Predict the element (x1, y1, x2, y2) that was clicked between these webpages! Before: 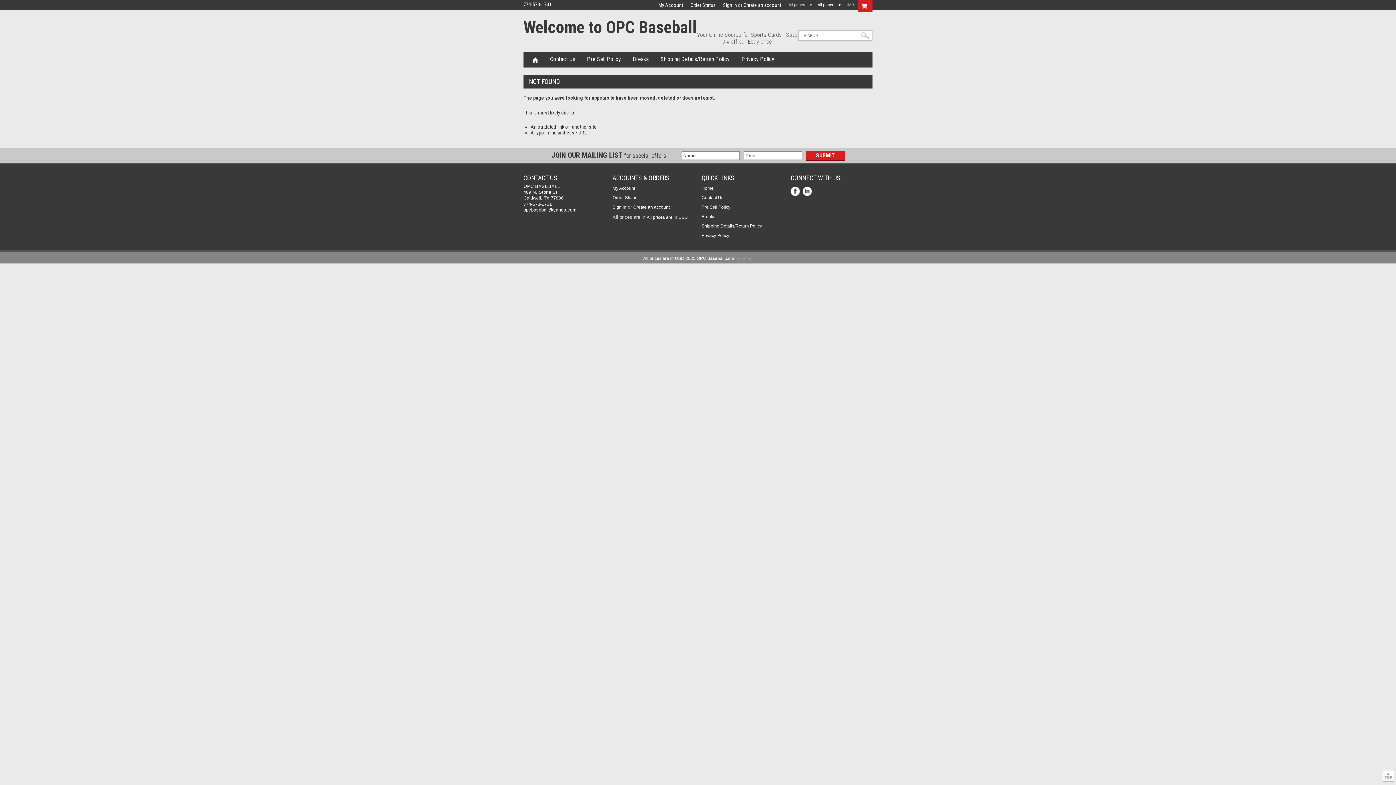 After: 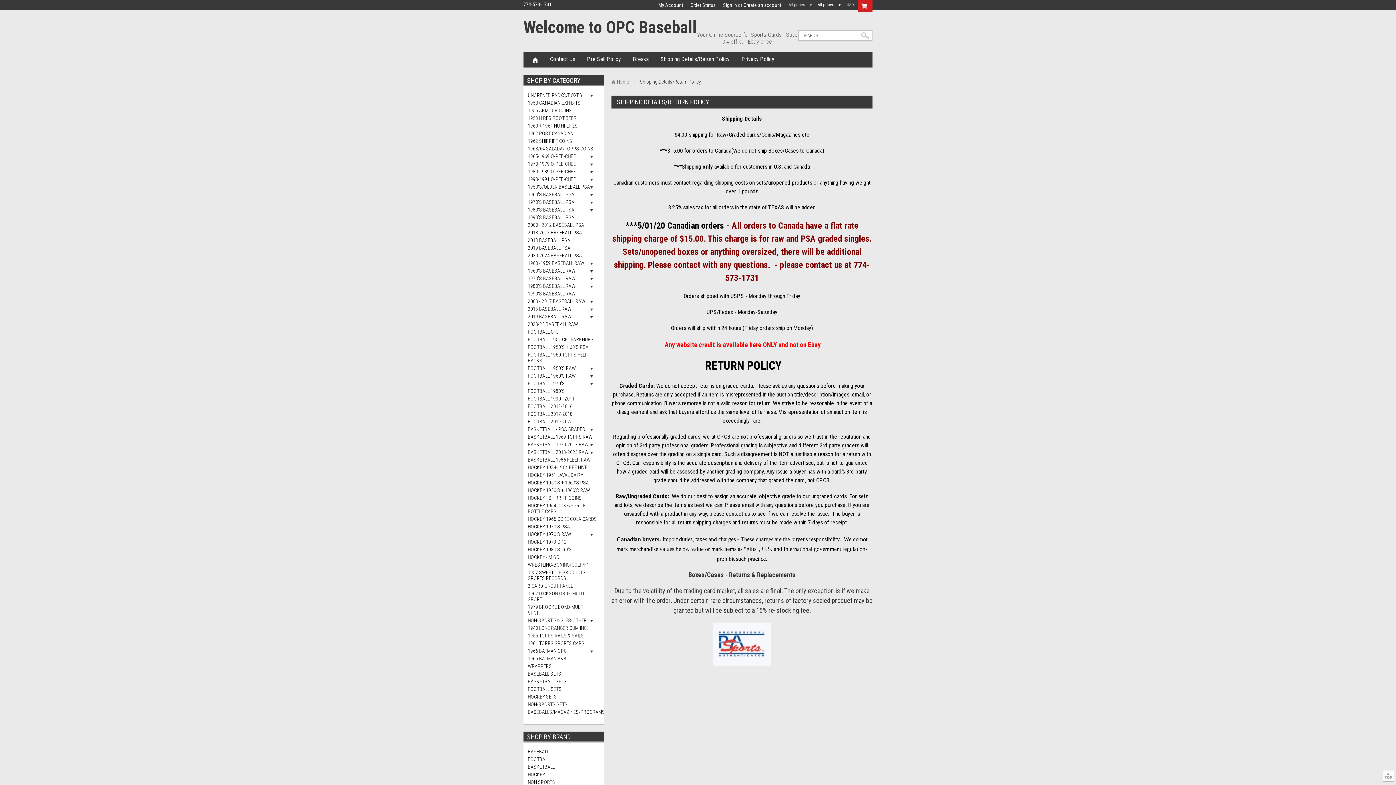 Action: label: Shipping Details/Return Policy bbox: (701, 223, 783, 229)